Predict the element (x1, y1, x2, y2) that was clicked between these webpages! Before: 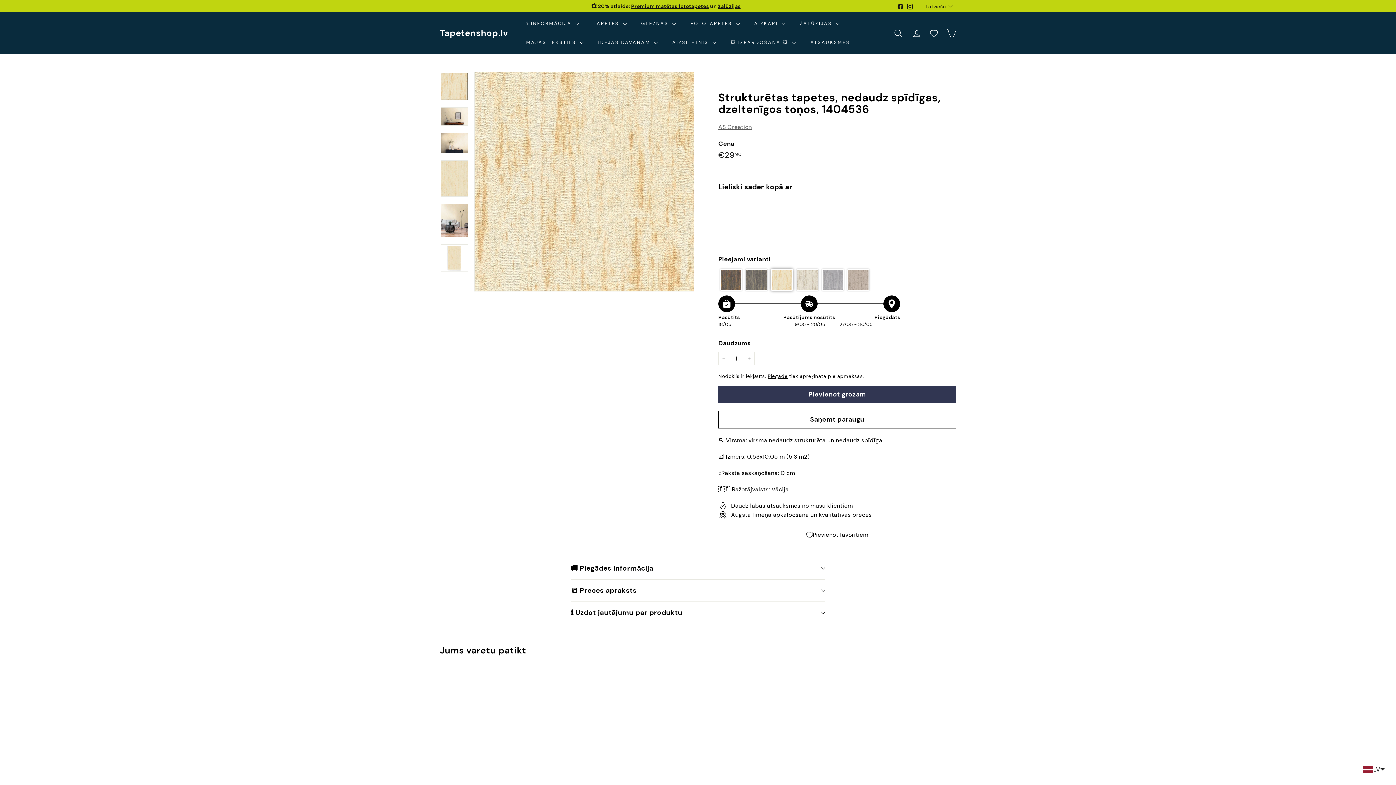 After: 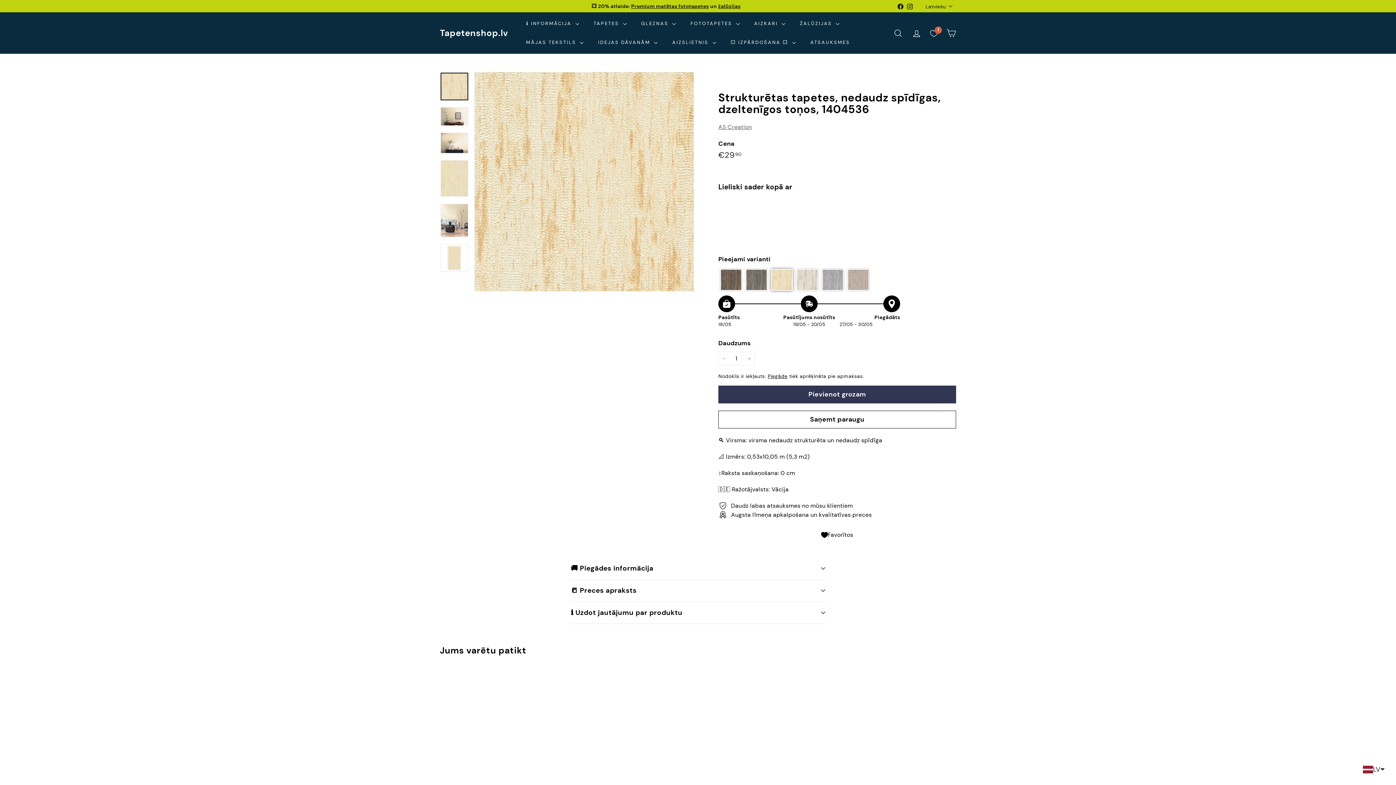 Action: label: Pievienot favorītiem bbox: (510, 698, 523, 712)